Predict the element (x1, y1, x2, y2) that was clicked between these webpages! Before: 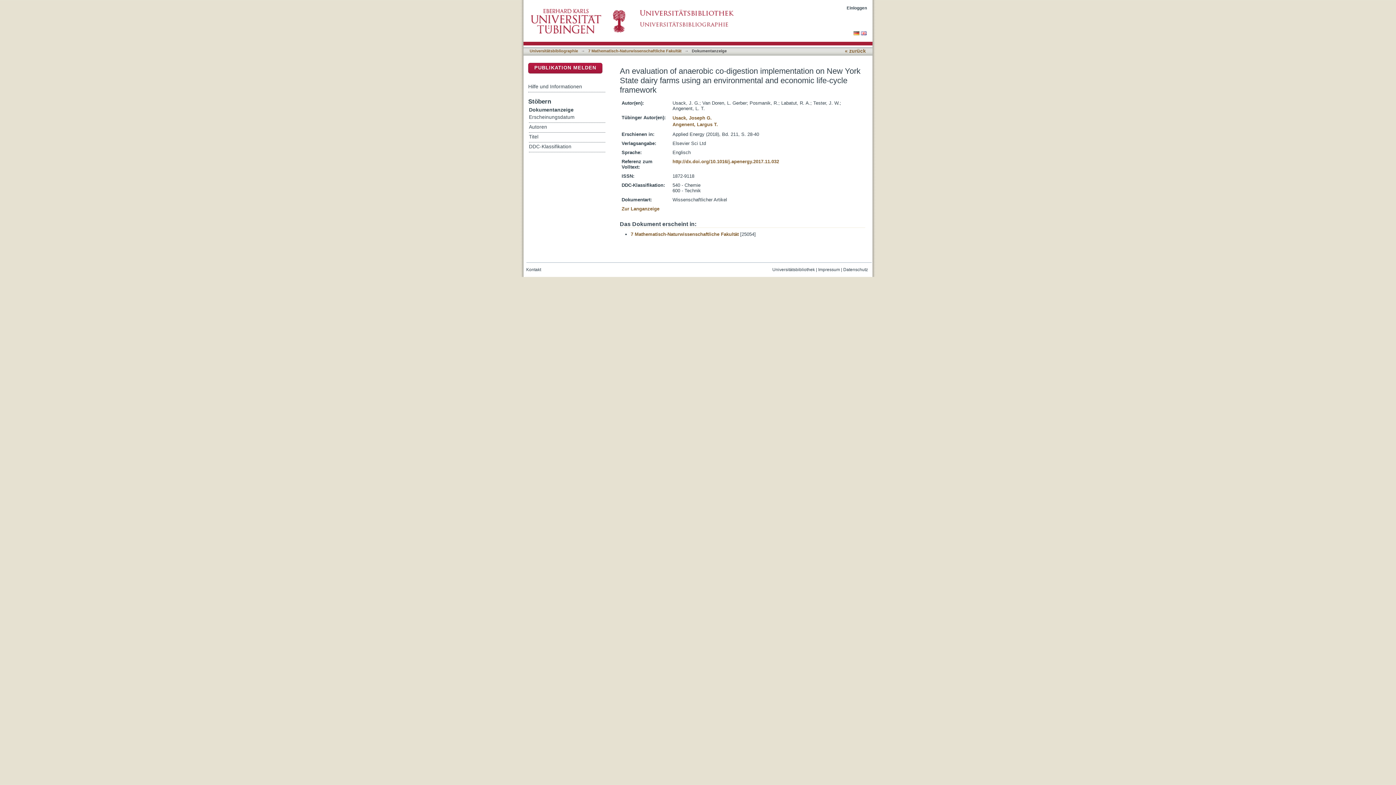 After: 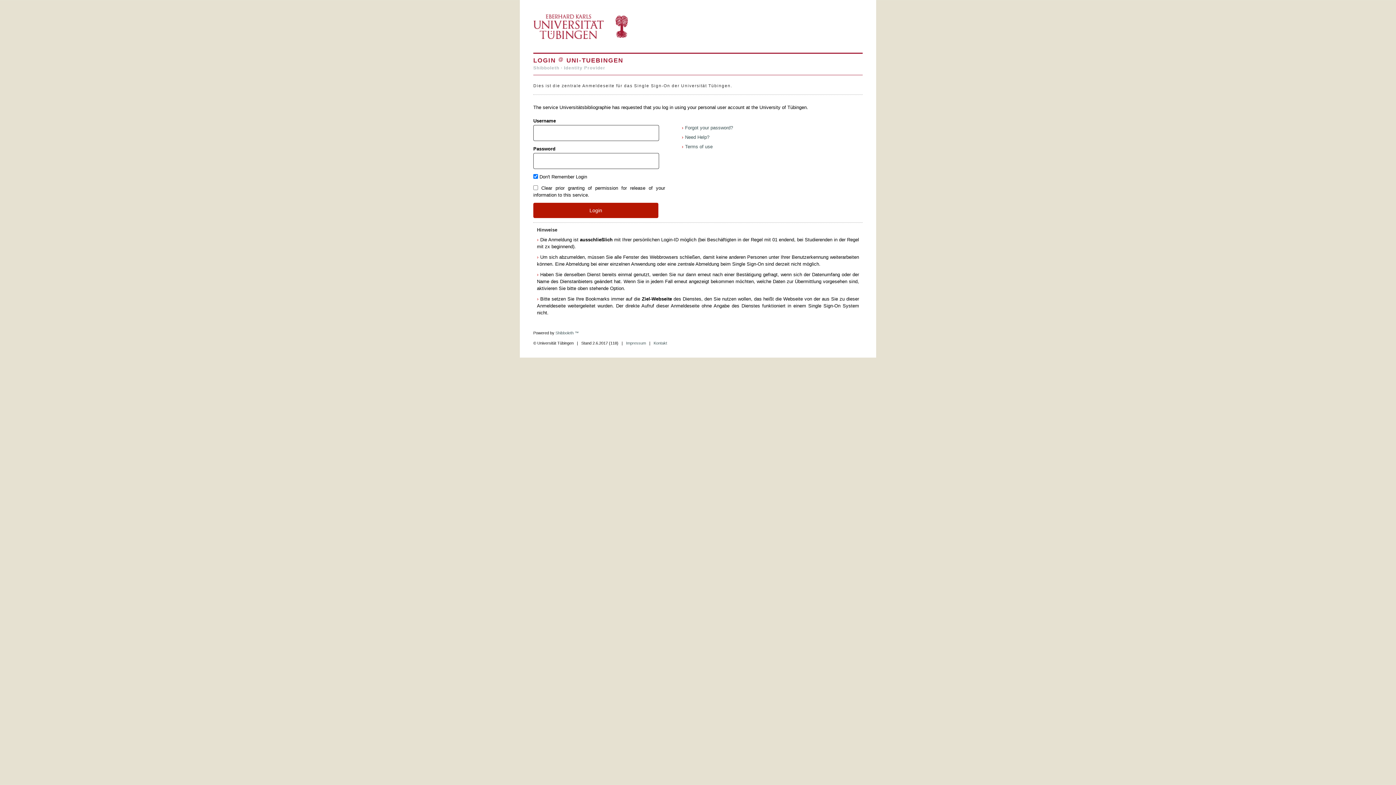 Action: label: PUBLIKATION MELDEN bbox: (534, 65, 596, 70)